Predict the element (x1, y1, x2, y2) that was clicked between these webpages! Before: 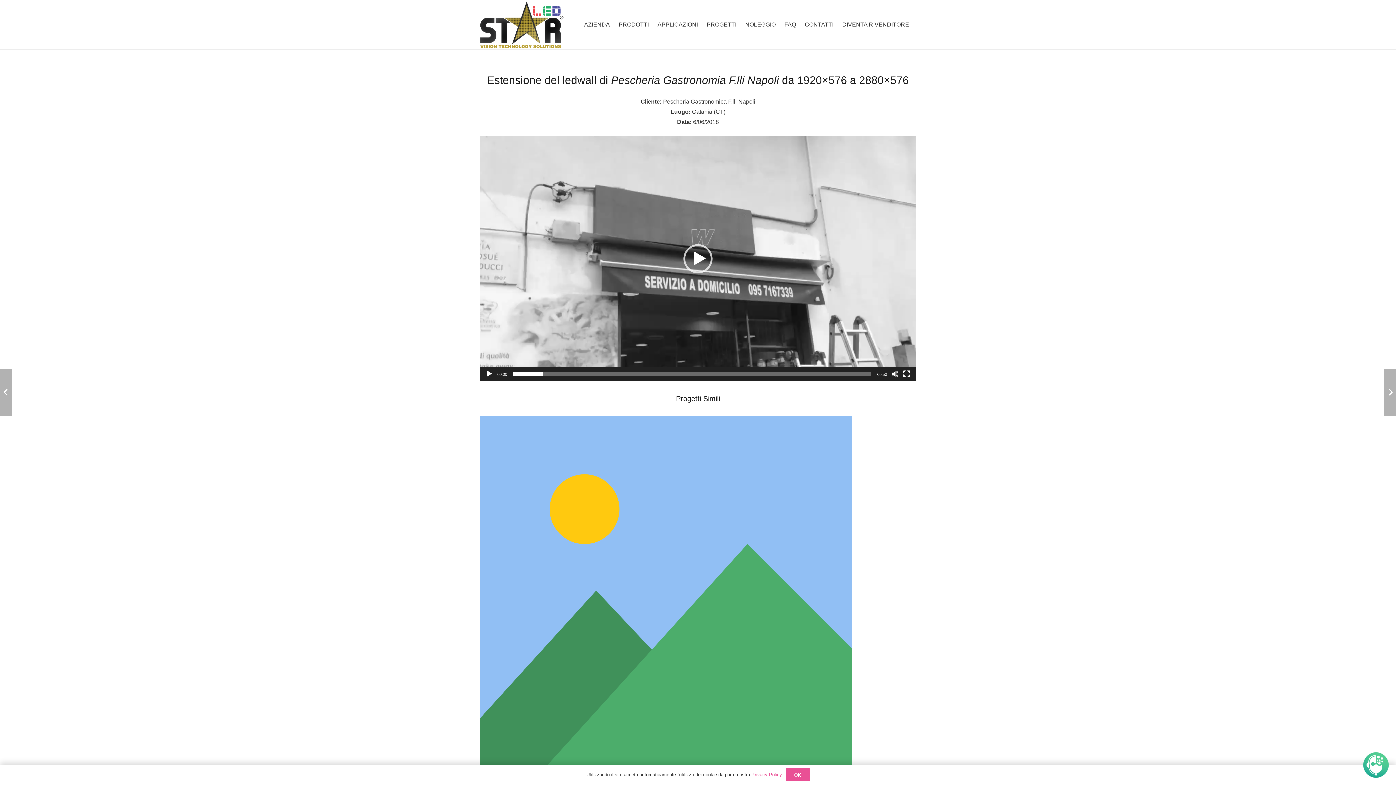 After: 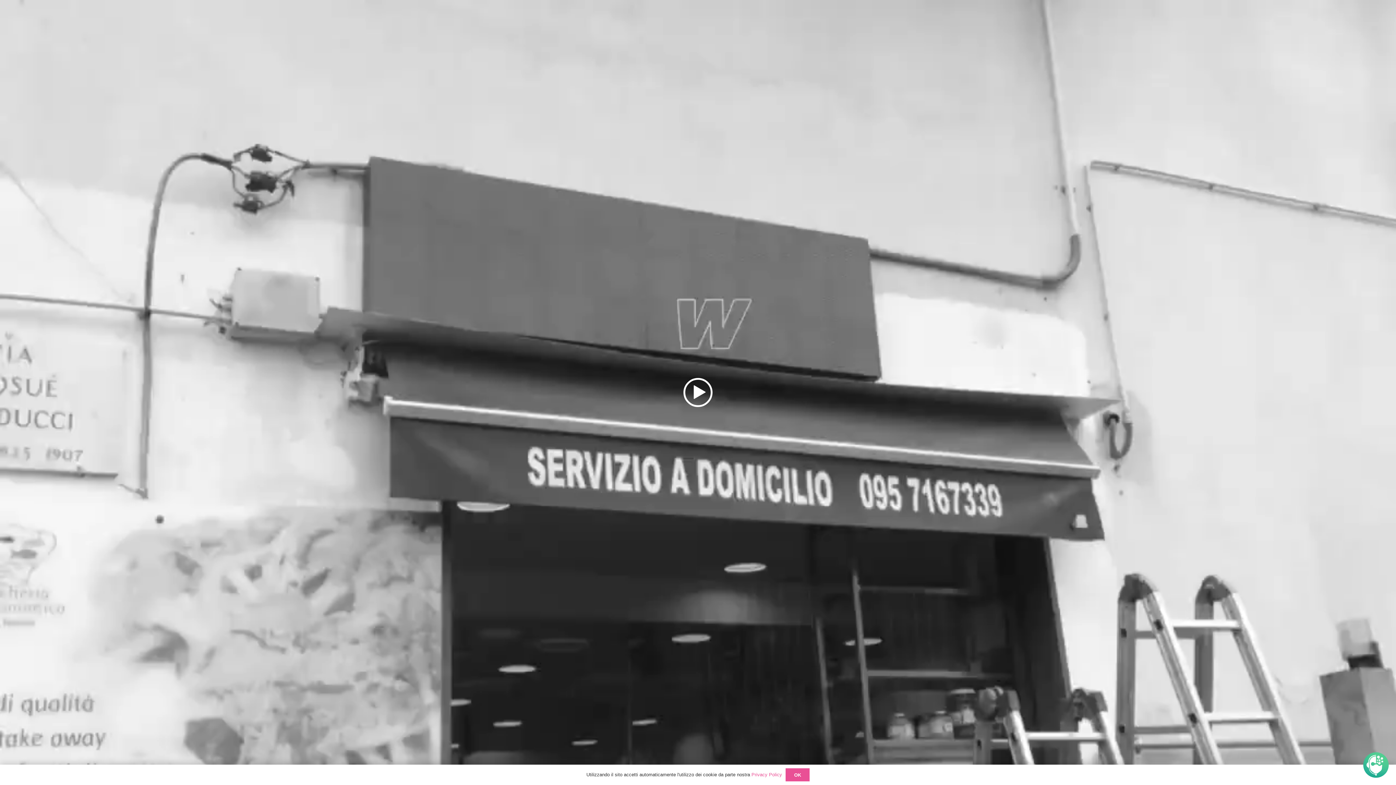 Action: bbox: (903, 370, 910, 377) label: Schermo intero